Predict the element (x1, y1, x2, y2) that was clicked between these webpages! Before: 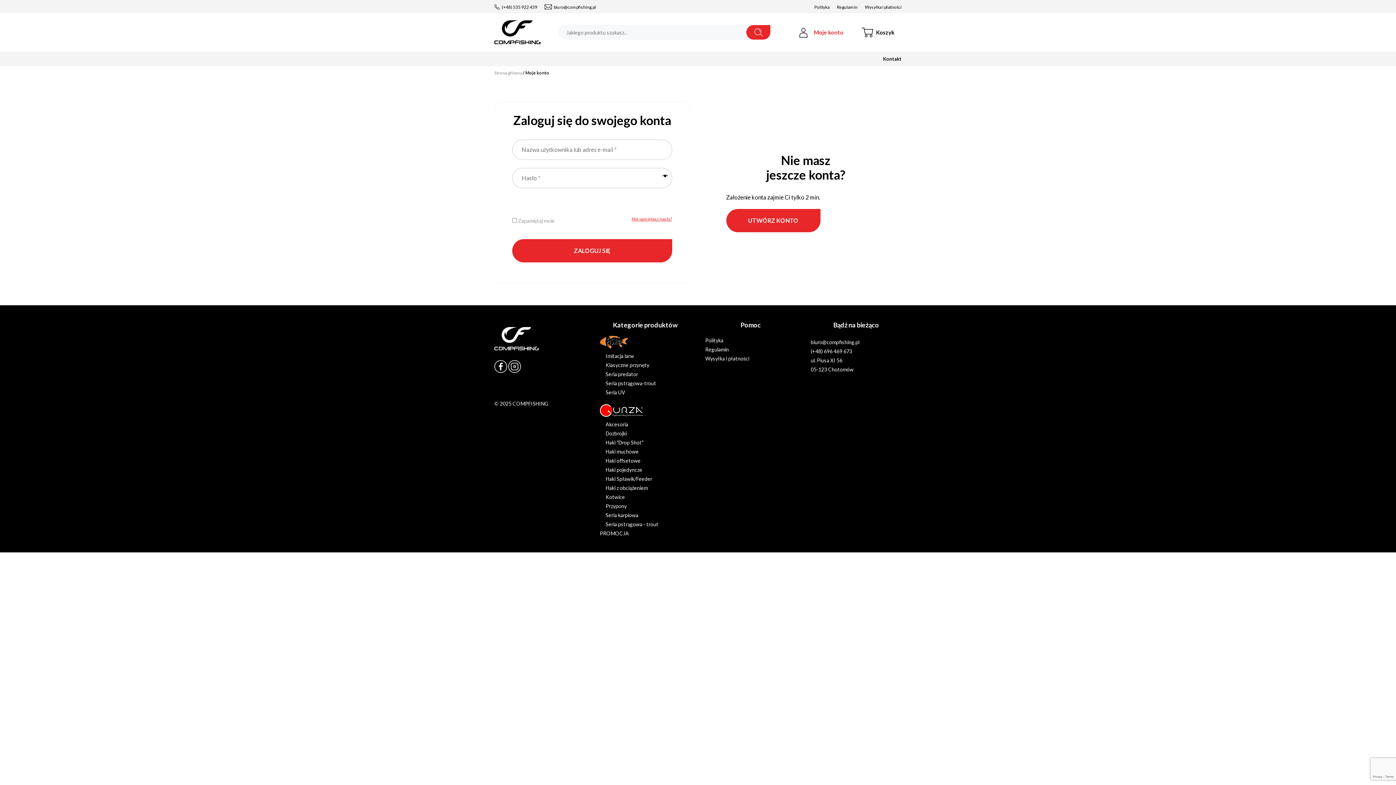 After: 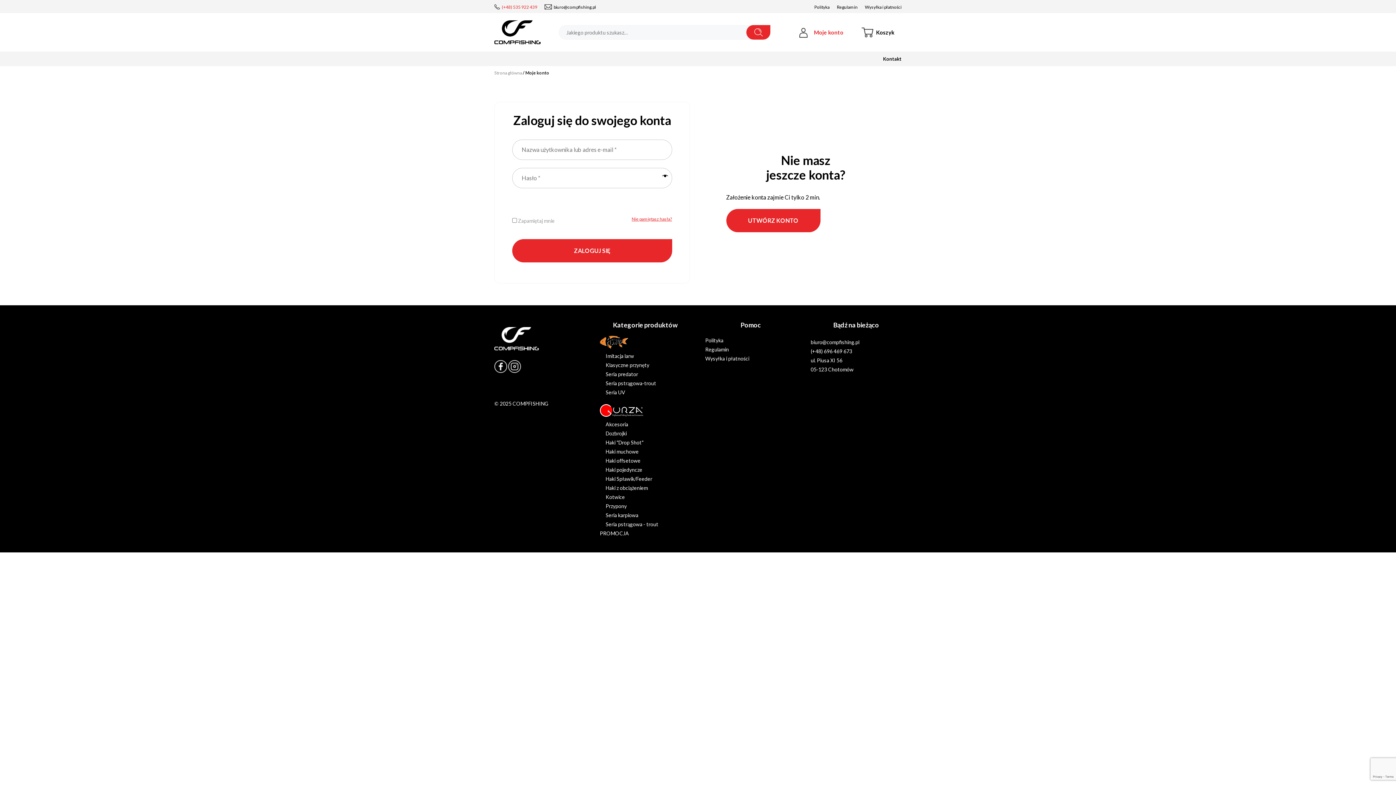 Action: bbox: (494, 4, 537, 9) label: (+48) 535 922 439